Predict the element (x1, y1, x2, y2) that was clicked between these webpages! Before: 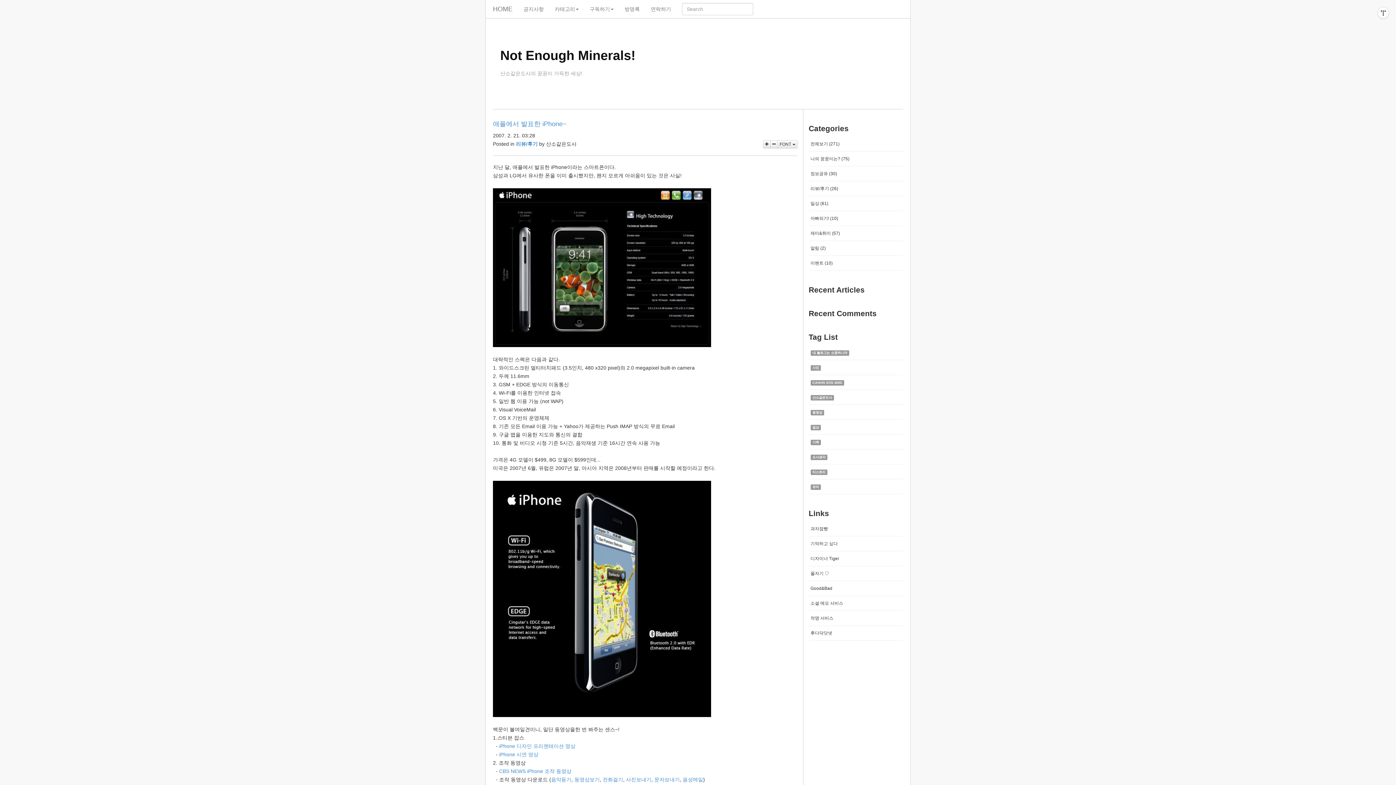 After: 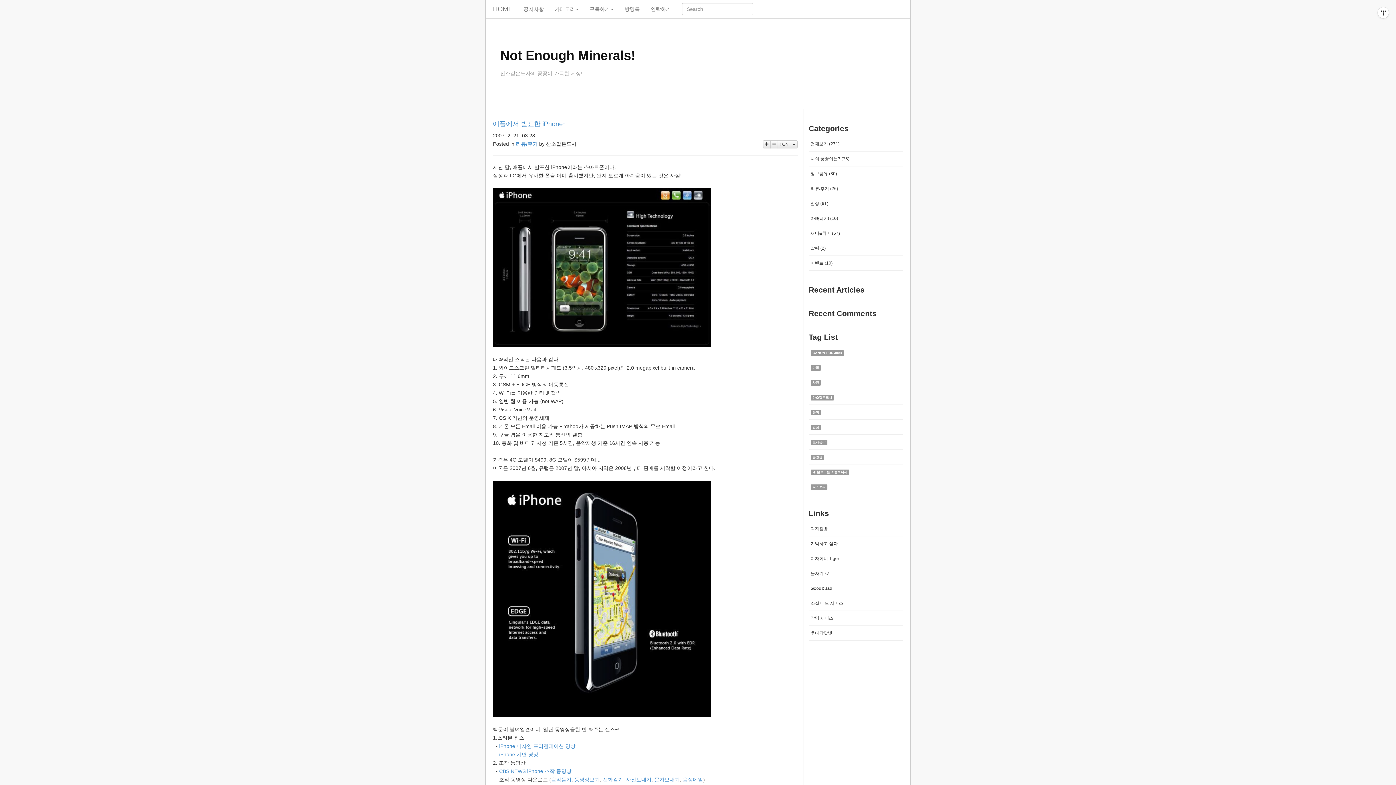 Action: bbox: (493, 120, 566, 127) label: 애플에서 발표한 iPhone~